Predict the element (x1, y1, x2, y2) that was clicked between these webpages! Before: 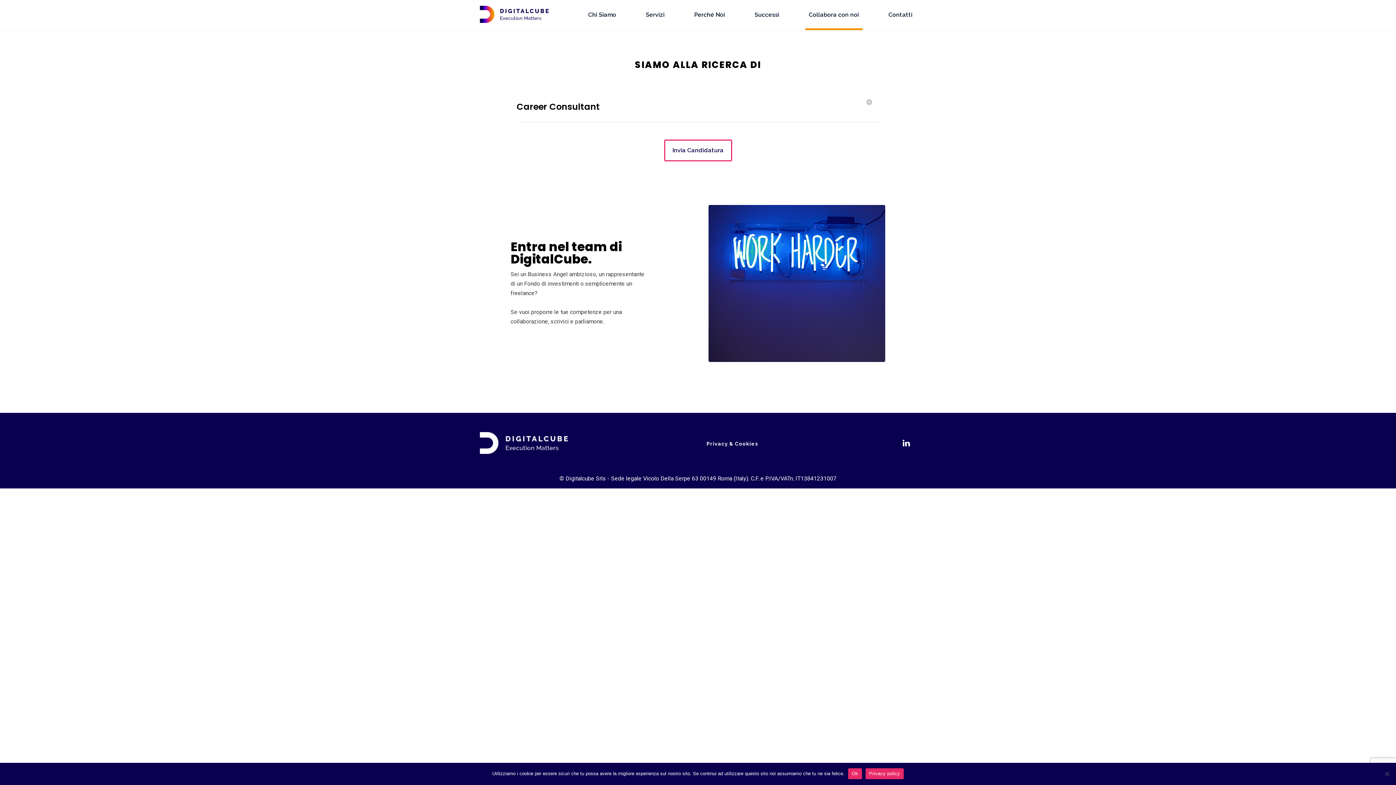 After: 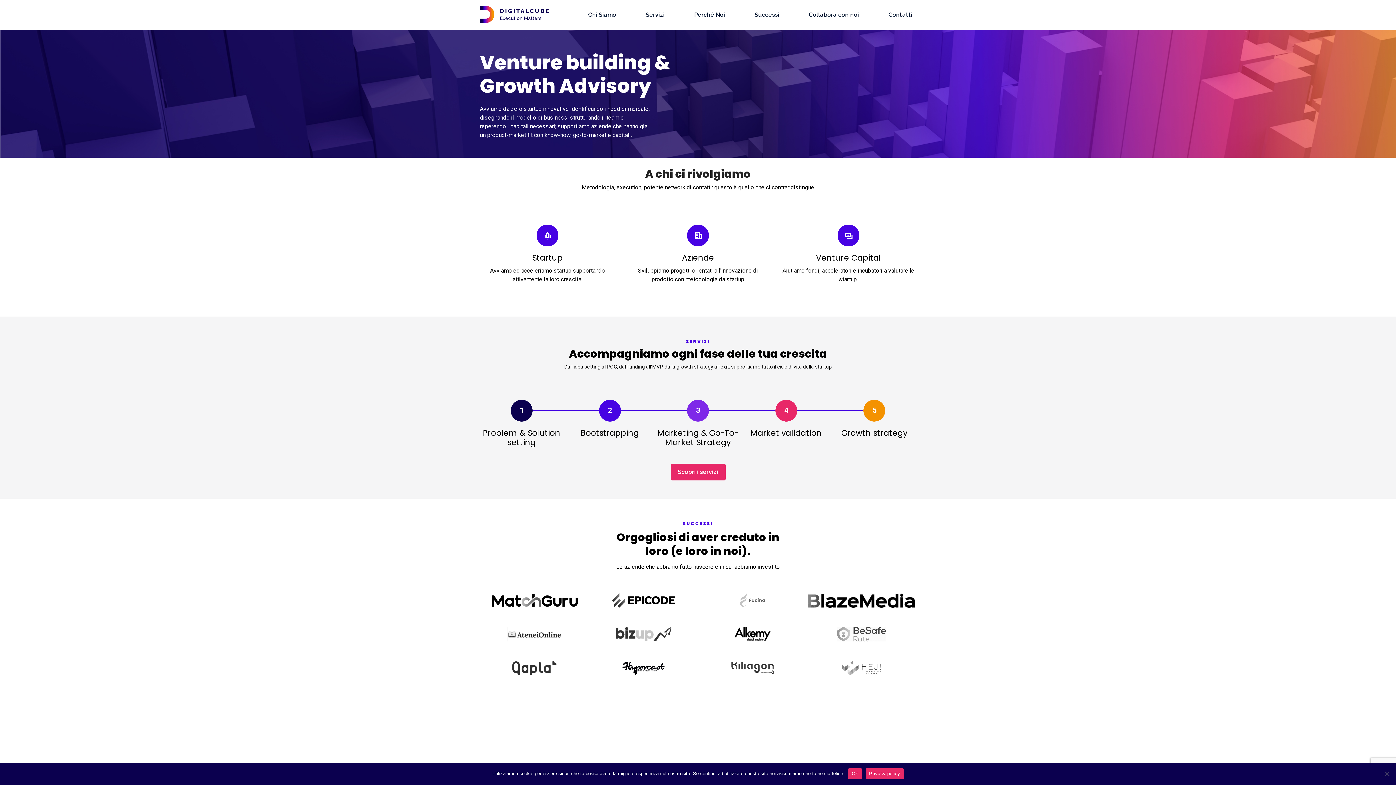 Action: bbox: (480, 5, 549, 23)